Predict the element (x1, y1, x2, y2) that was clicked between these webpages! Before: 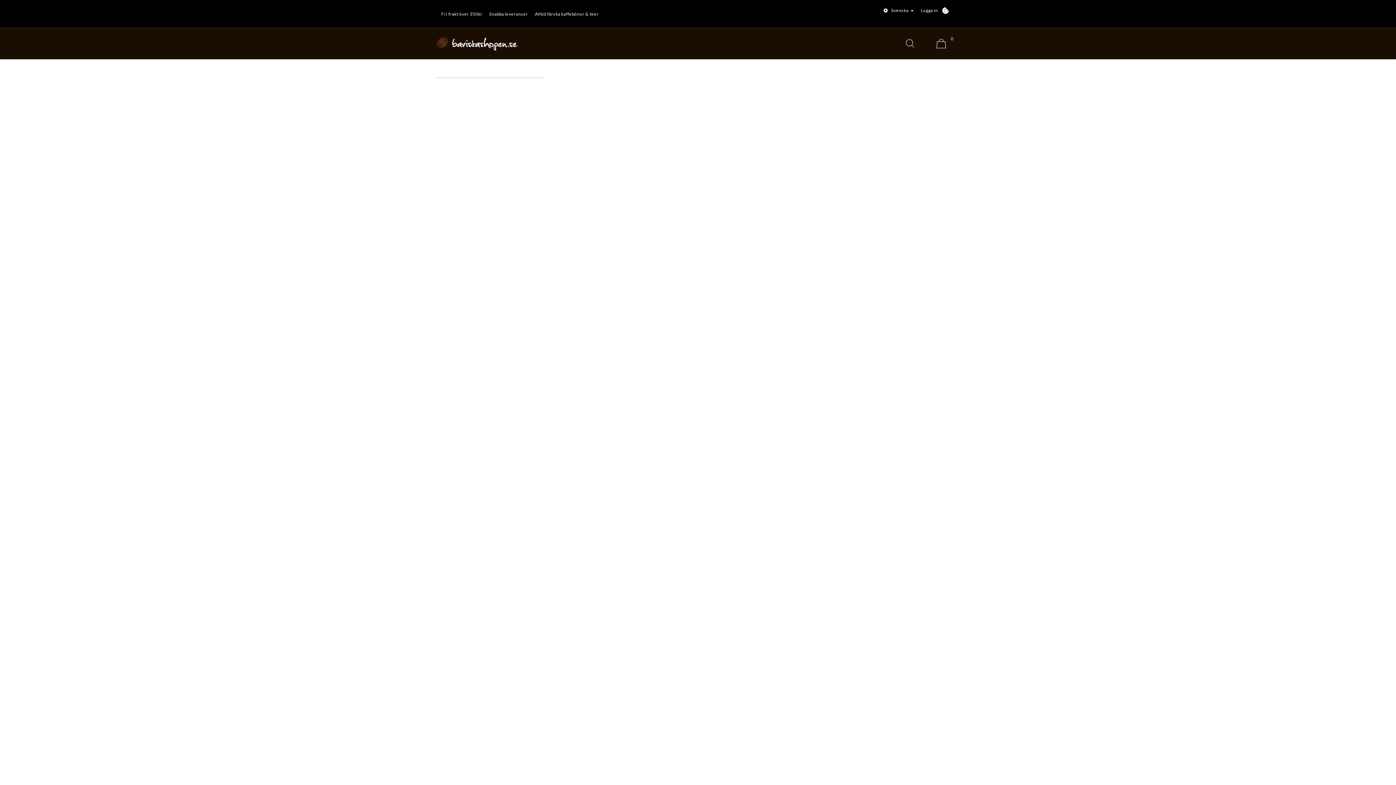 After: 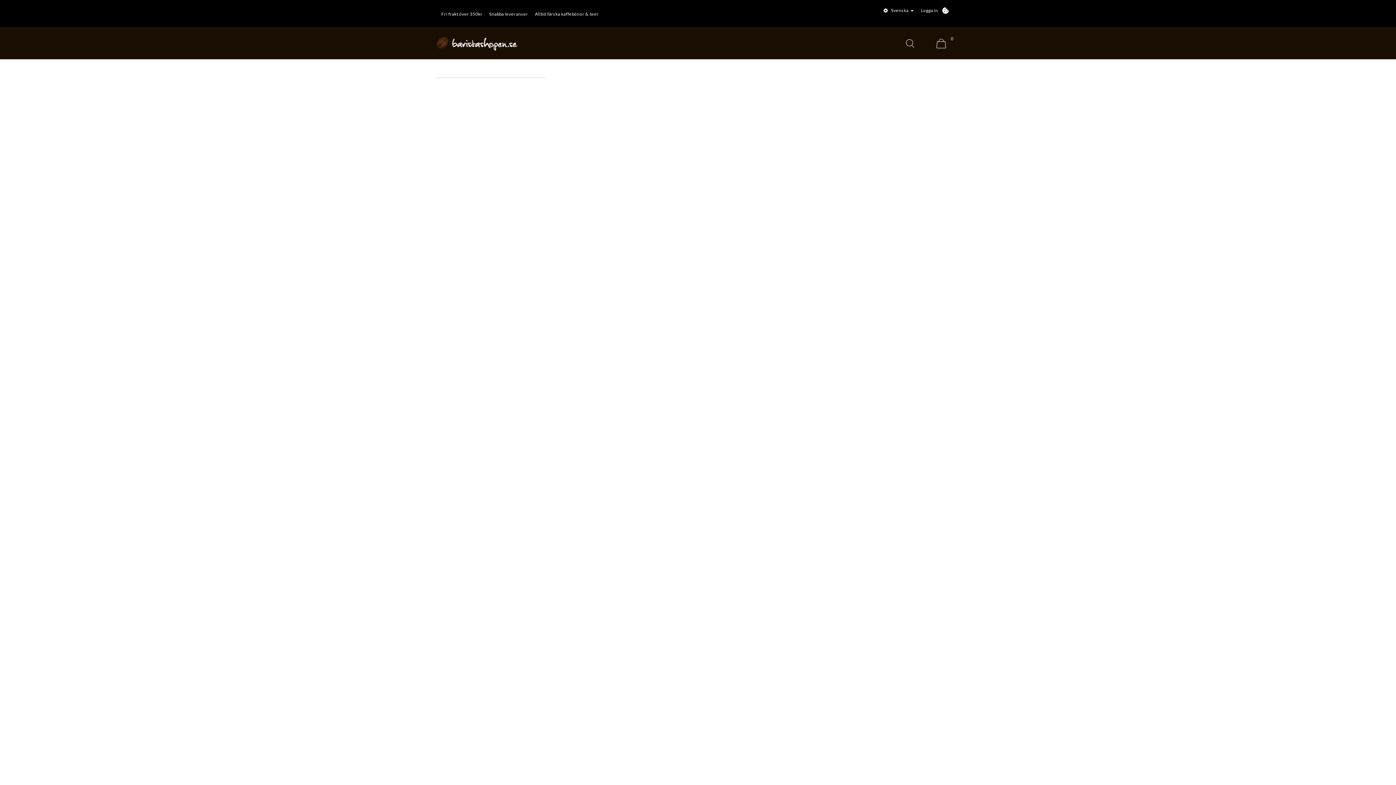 Action: label: Cookie-inställningar bbox: (942, 7, 949, 13)